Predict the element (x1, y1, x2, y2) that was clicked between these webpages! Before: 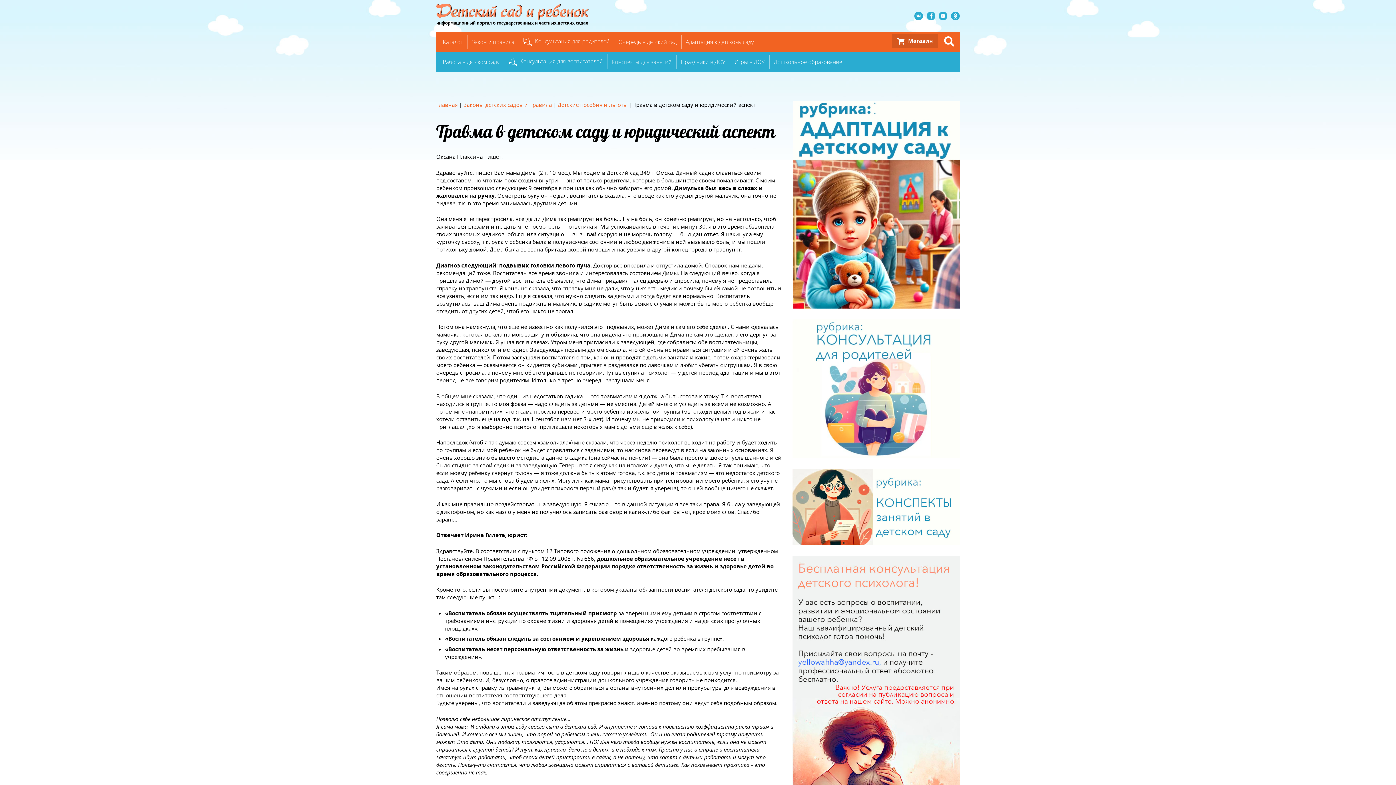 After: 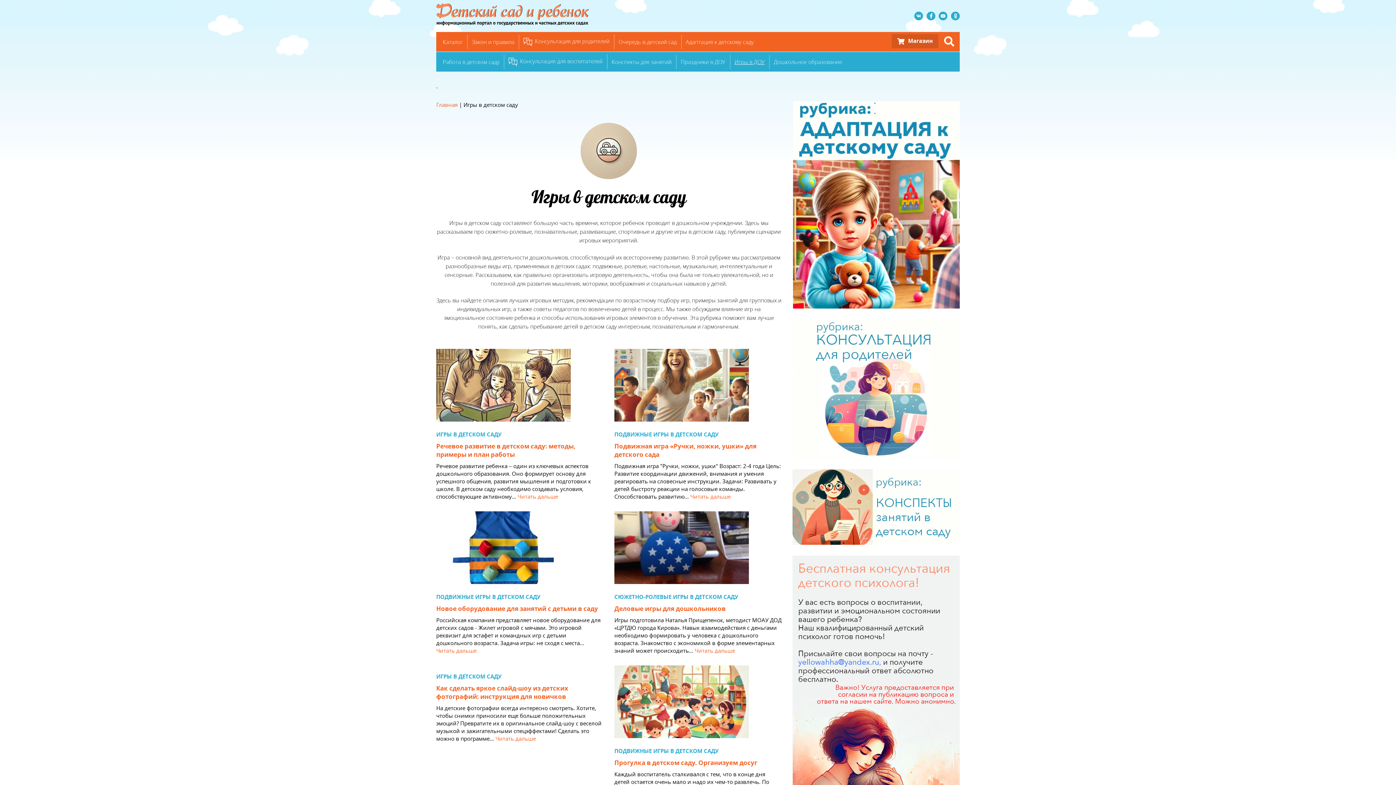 Action: bbox: (730, 54, 769, 68) label: Игры в ДОУ